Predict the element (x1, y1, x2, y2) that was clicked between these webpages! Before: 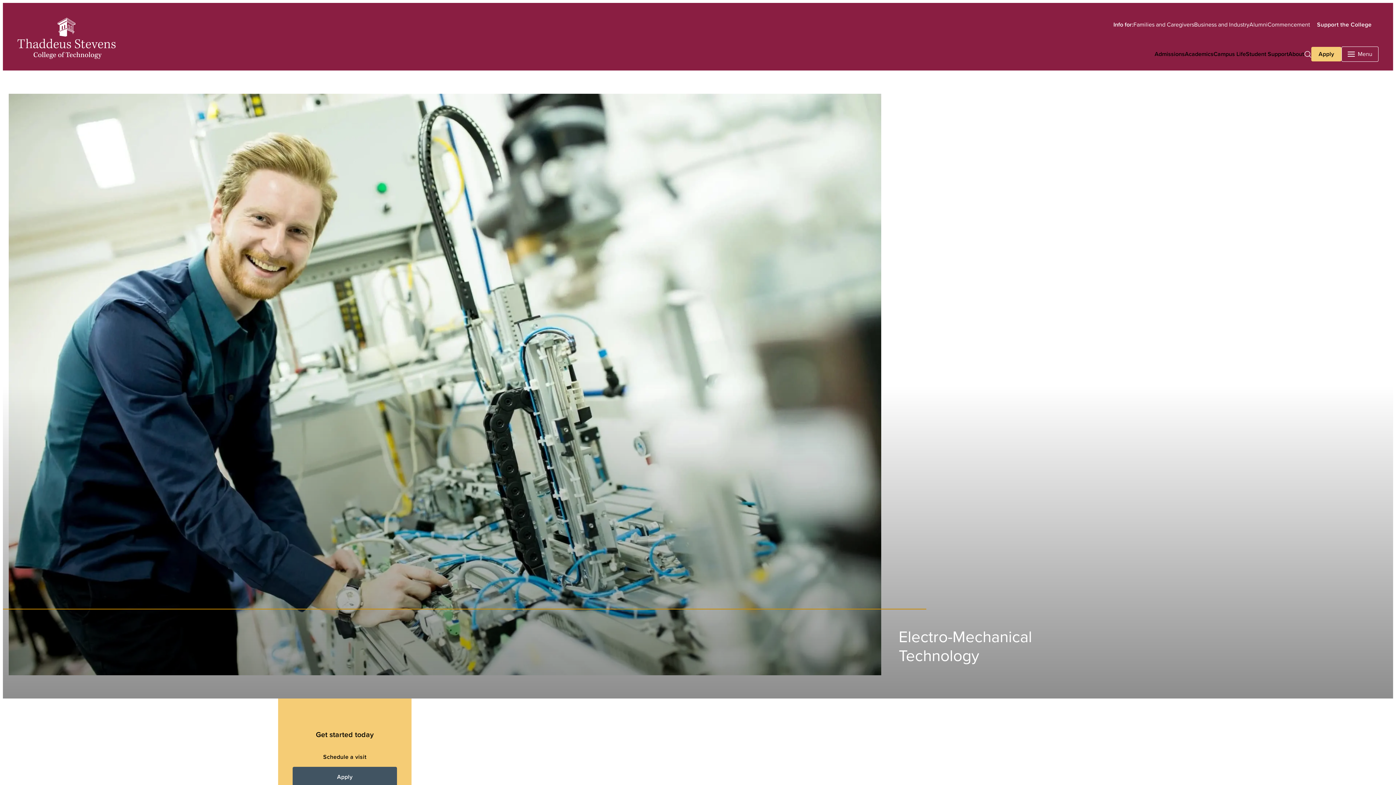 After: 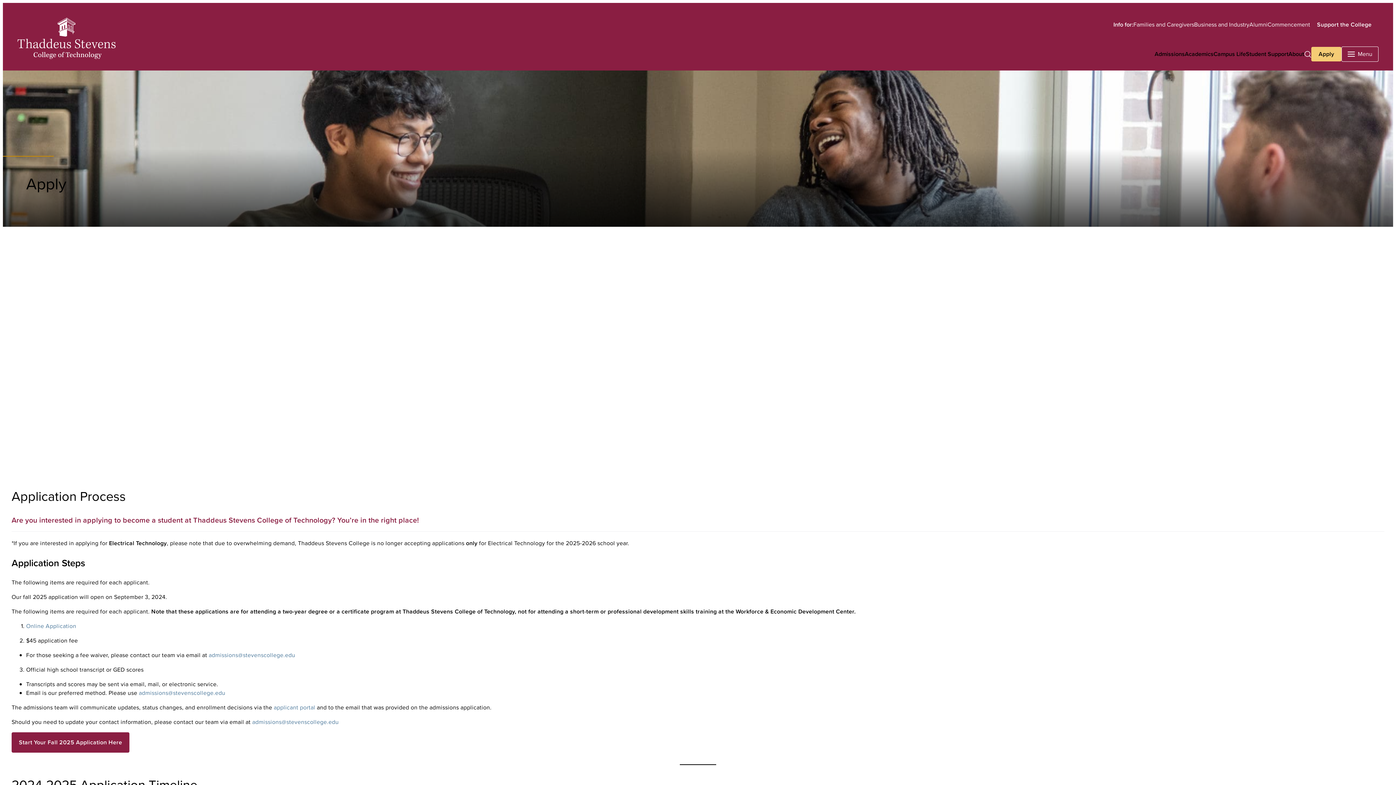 Action: bbox: (1311, 46, 1341, 61) label: Apply